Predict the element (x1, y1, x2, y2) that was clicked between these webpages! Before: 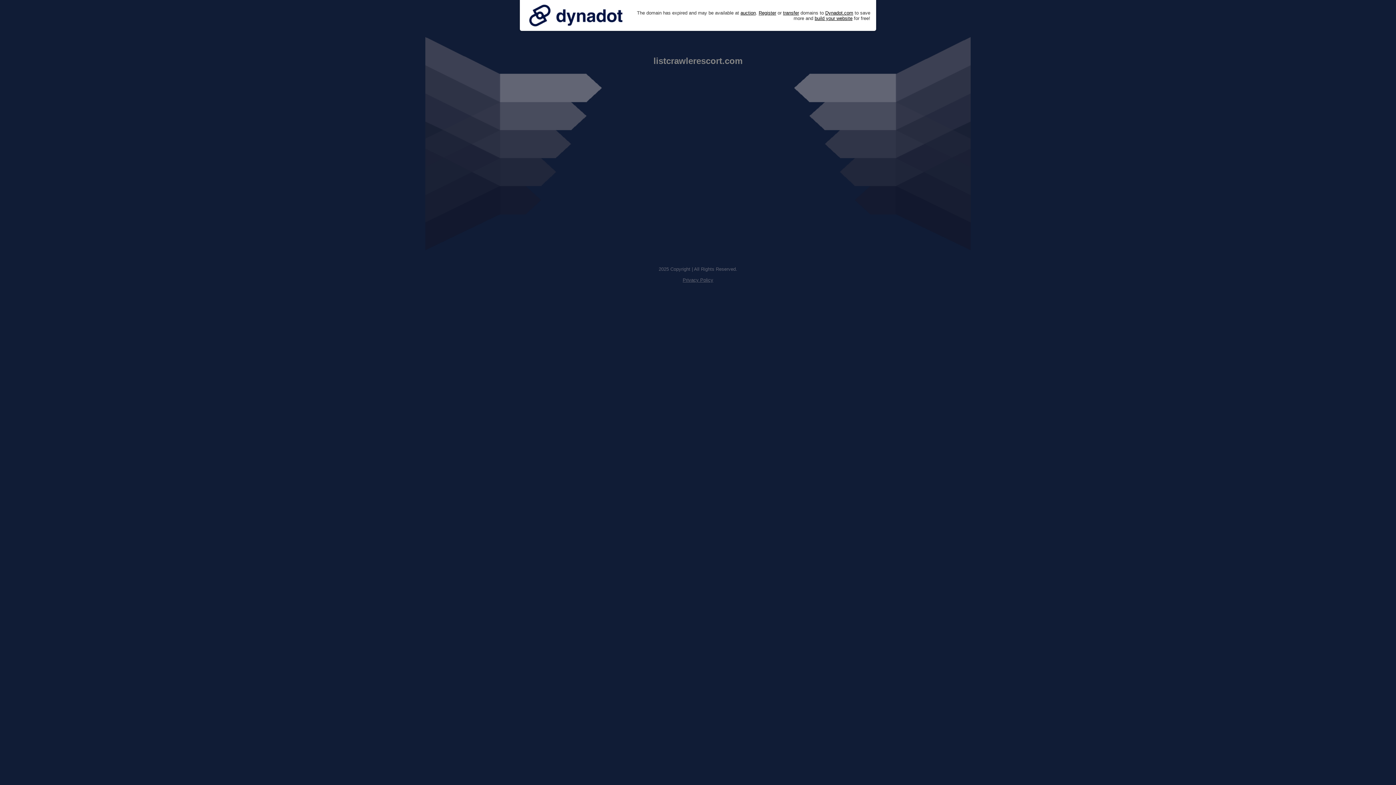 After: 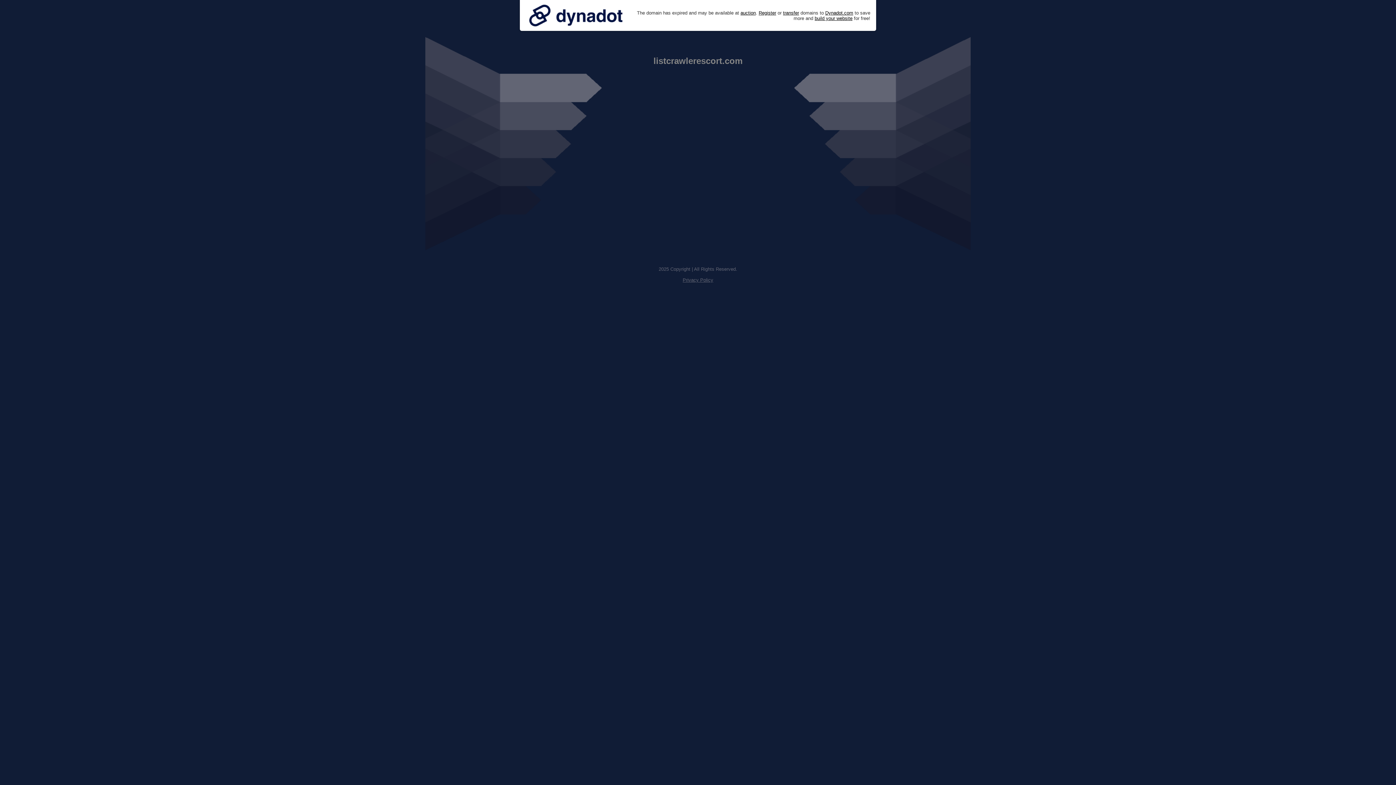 Action: bbox: (682, 277, 713, 282) label: Privacy Policy